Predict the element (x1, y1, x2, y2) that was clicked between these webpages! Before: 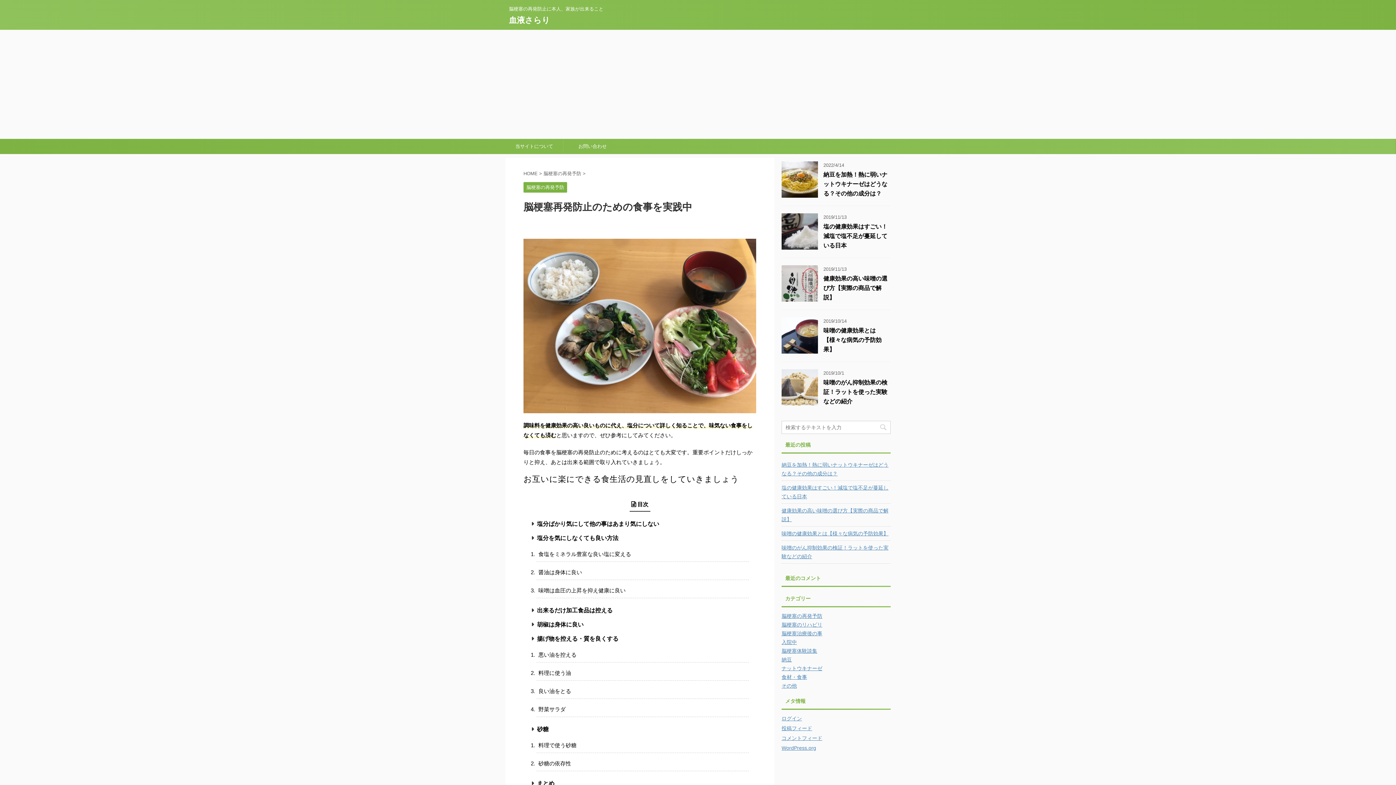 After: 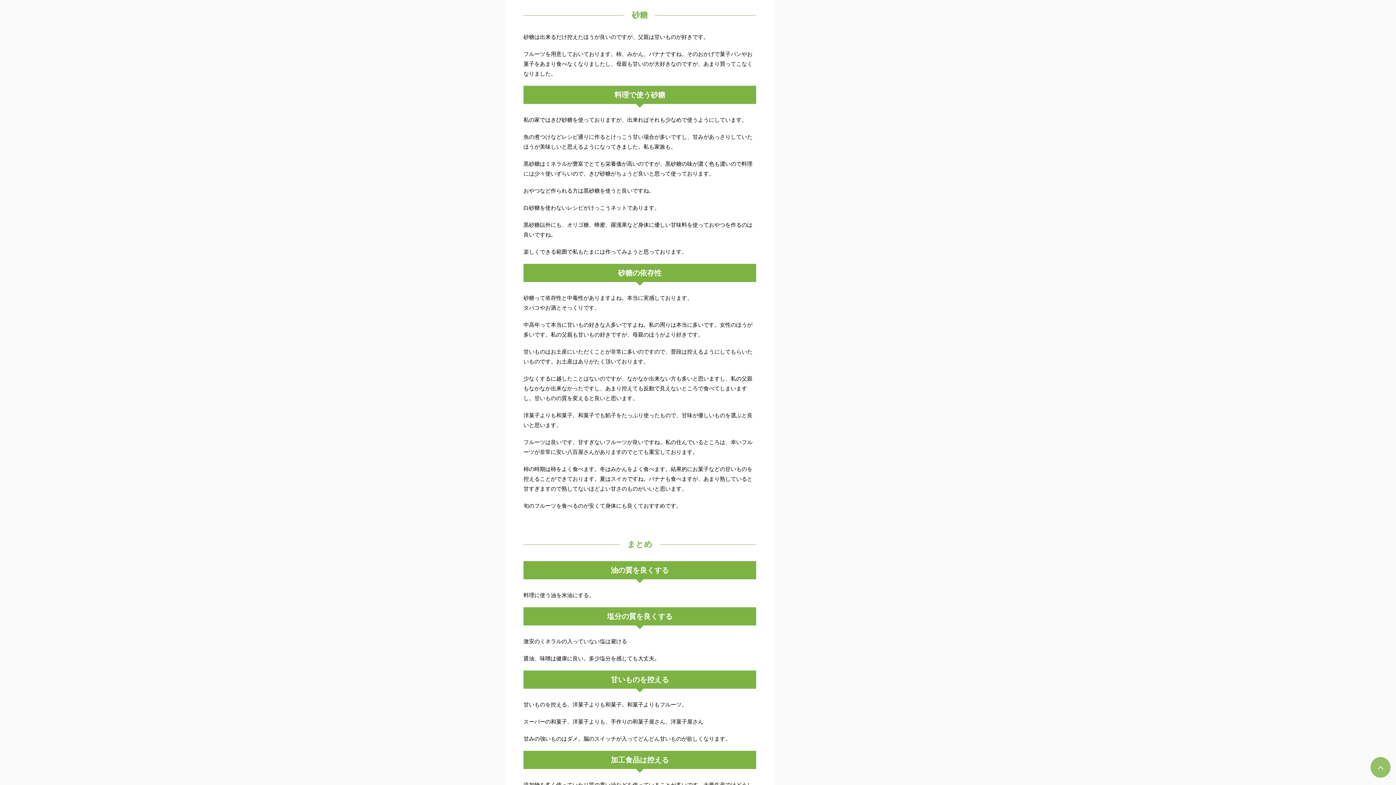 Action: label: 砂糖 bbox: (536, 724, 749, 737)